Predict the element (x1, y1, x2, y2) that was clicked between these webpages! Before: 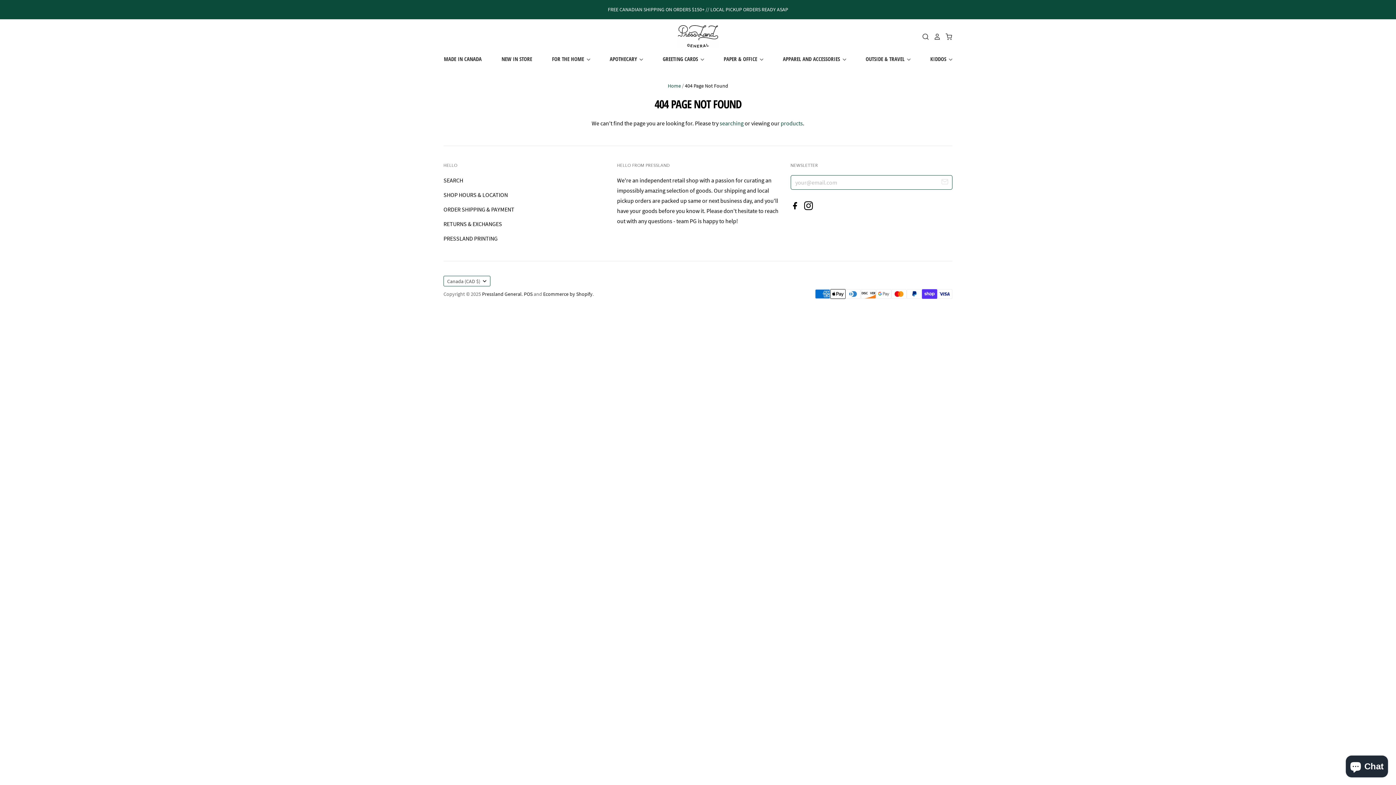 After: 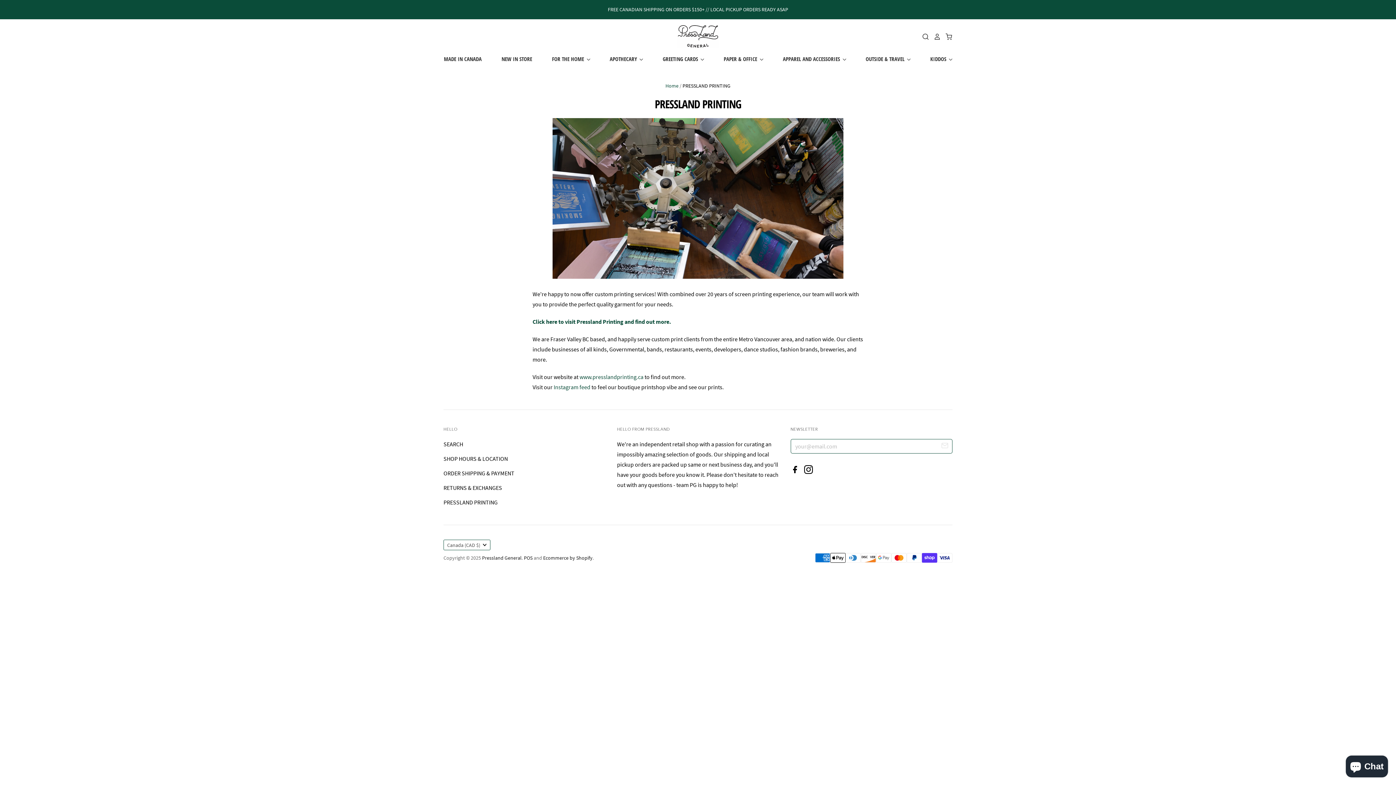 Action: bbox: (443, 235, 497, 242) label: PRESSLAND PRINTING